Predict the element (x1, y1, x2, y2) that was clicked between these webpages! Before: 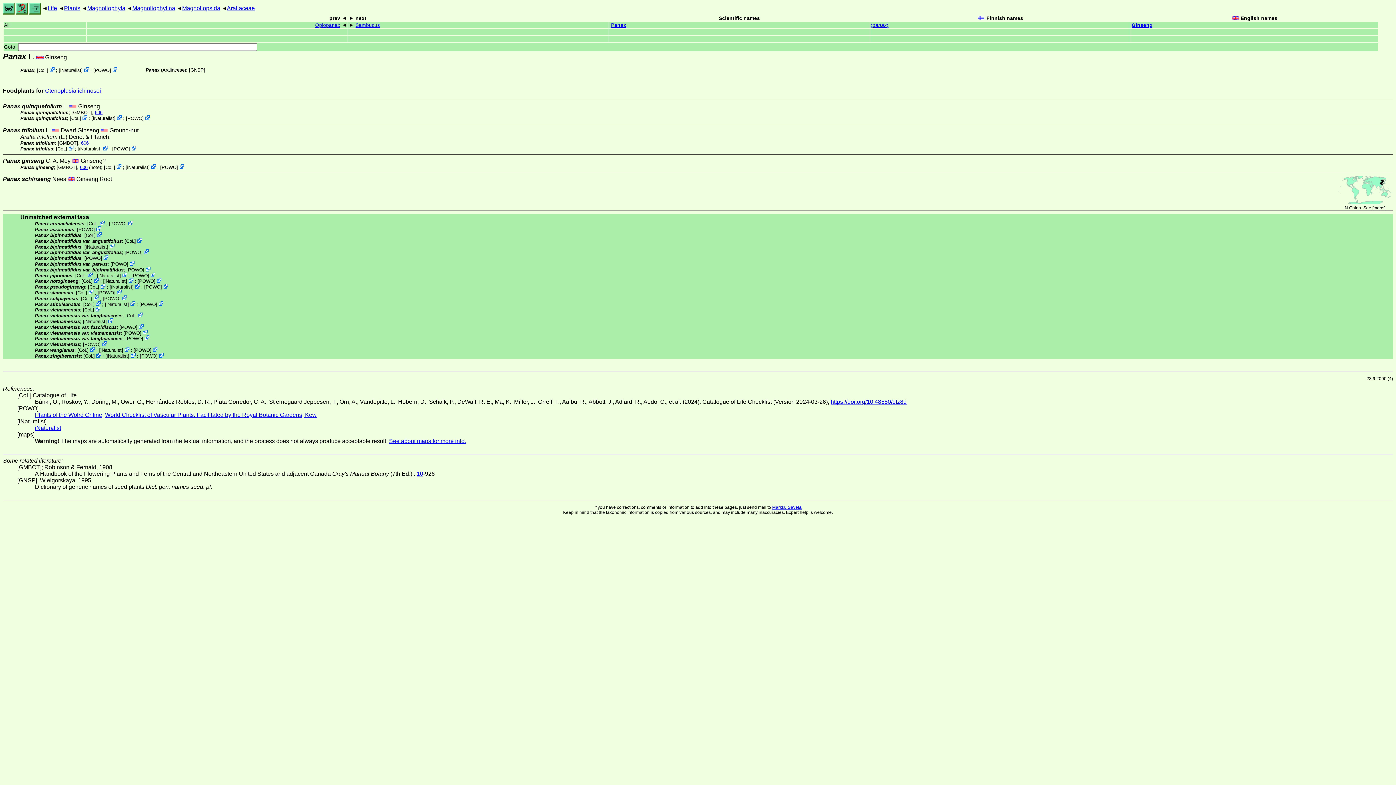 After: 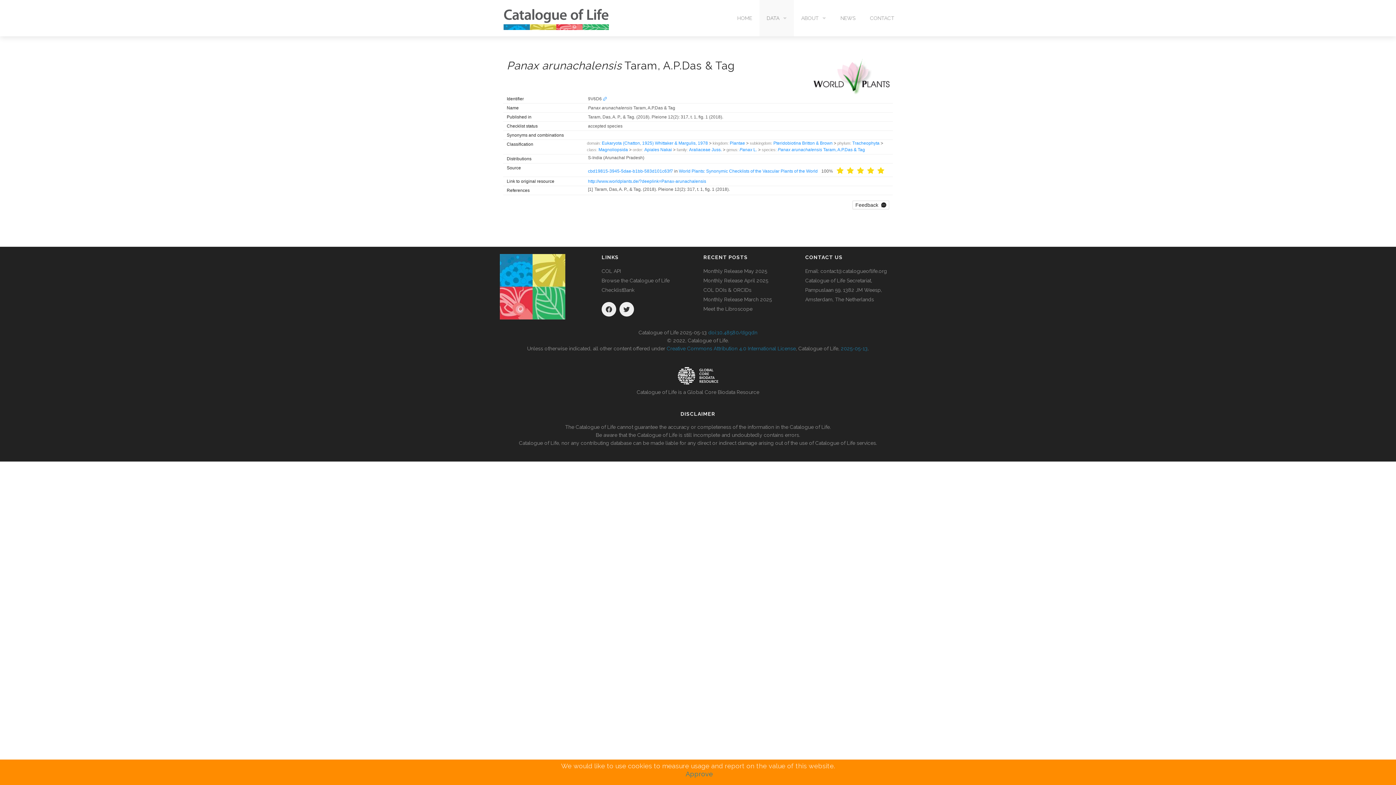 Action: bbox: (100, 221, 104, 226)